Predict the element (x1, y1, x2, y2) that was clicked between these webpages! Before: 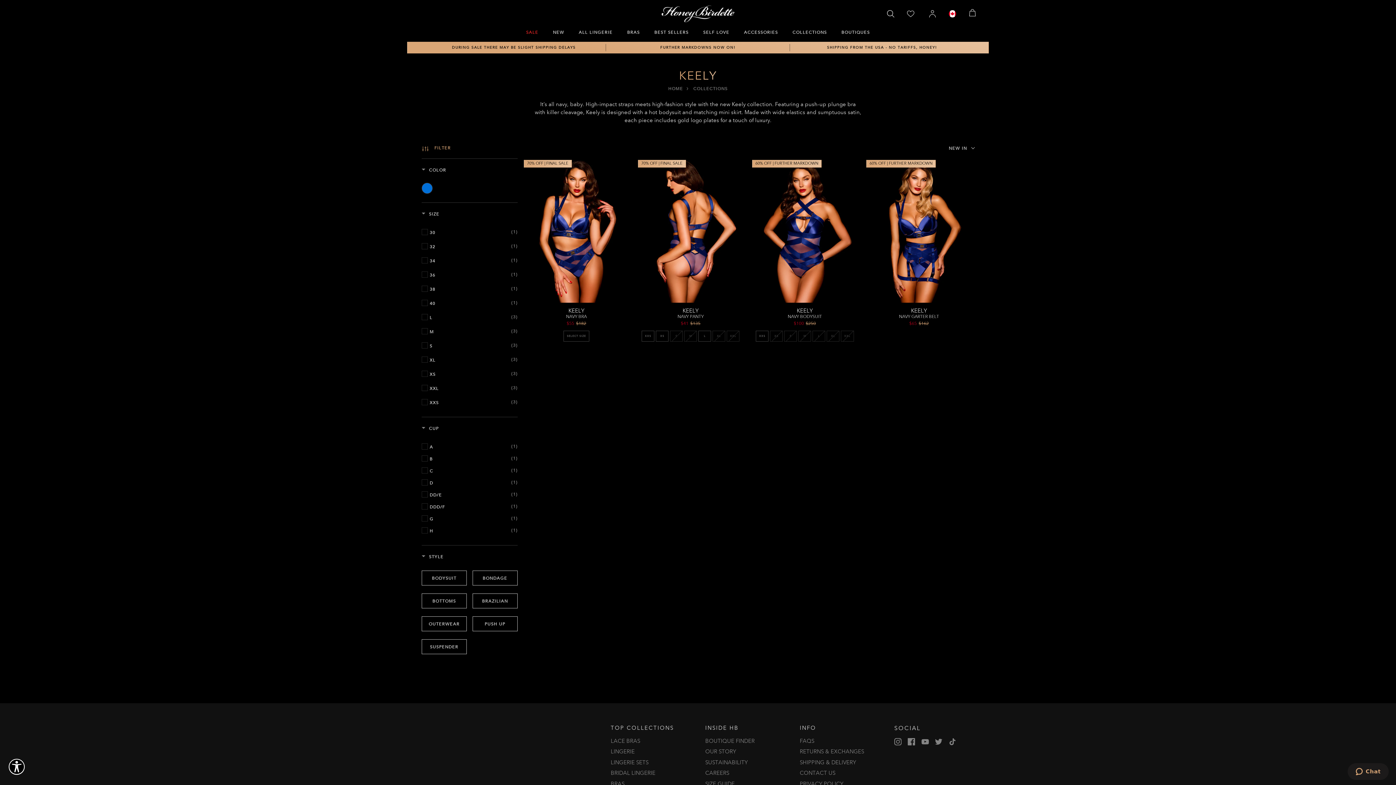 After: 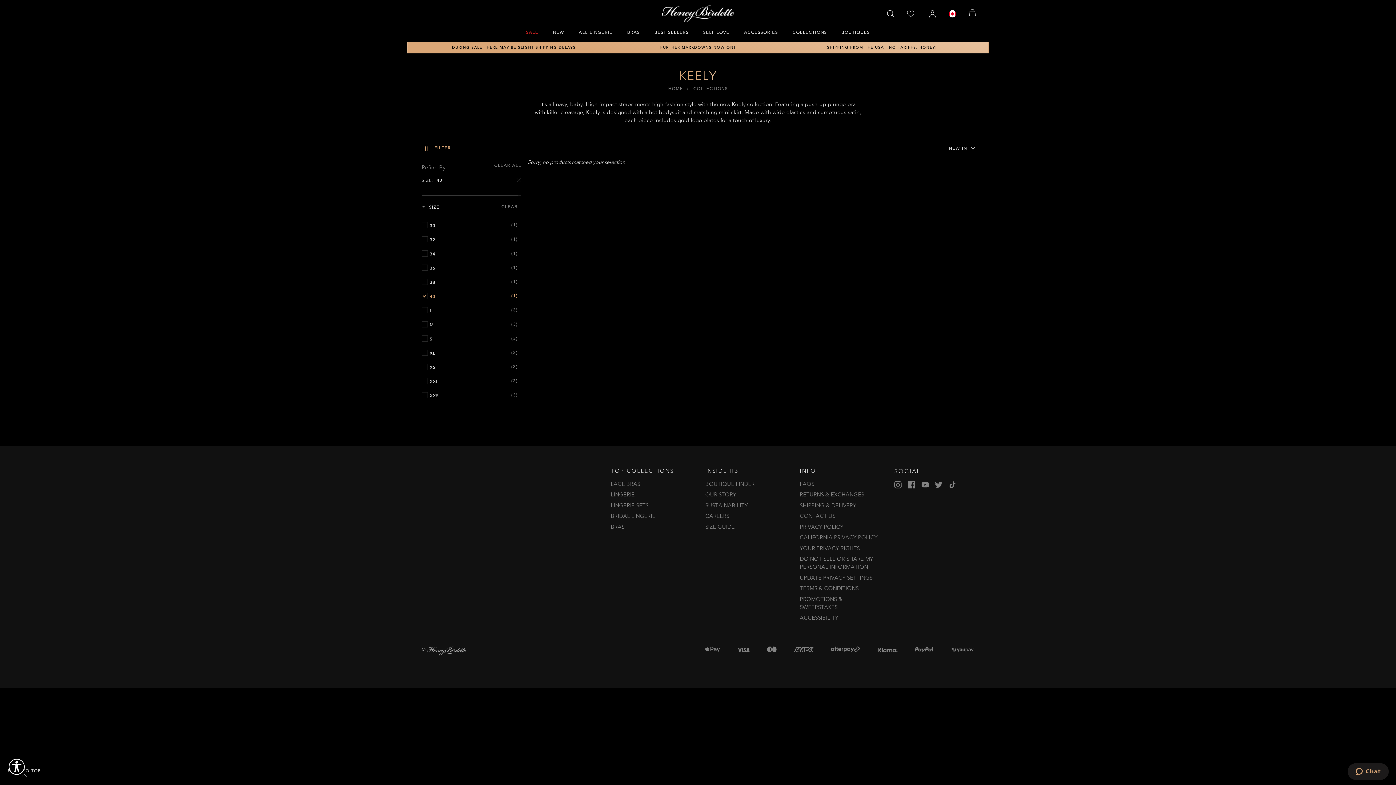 Action: label: 40
(1) bbox: (429, 298, 517, 308)